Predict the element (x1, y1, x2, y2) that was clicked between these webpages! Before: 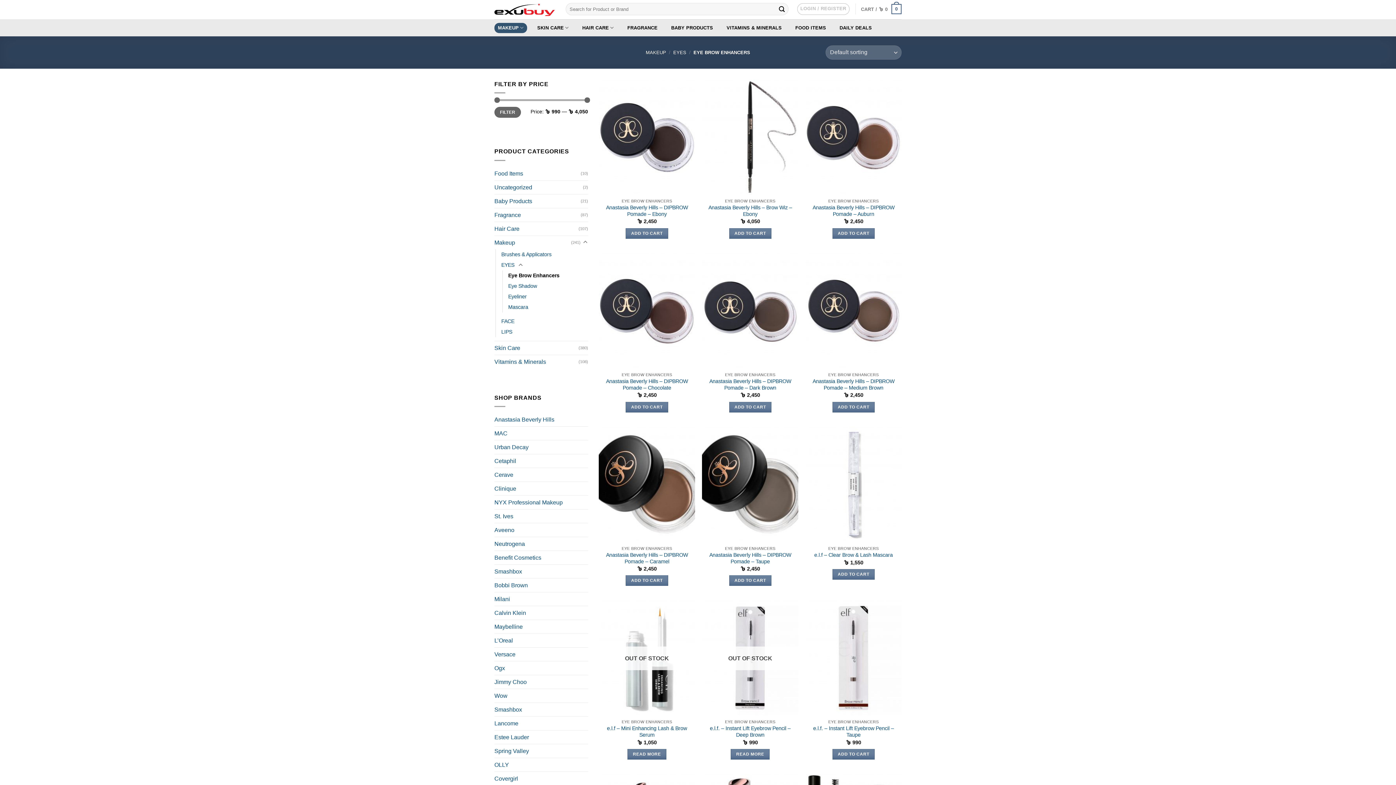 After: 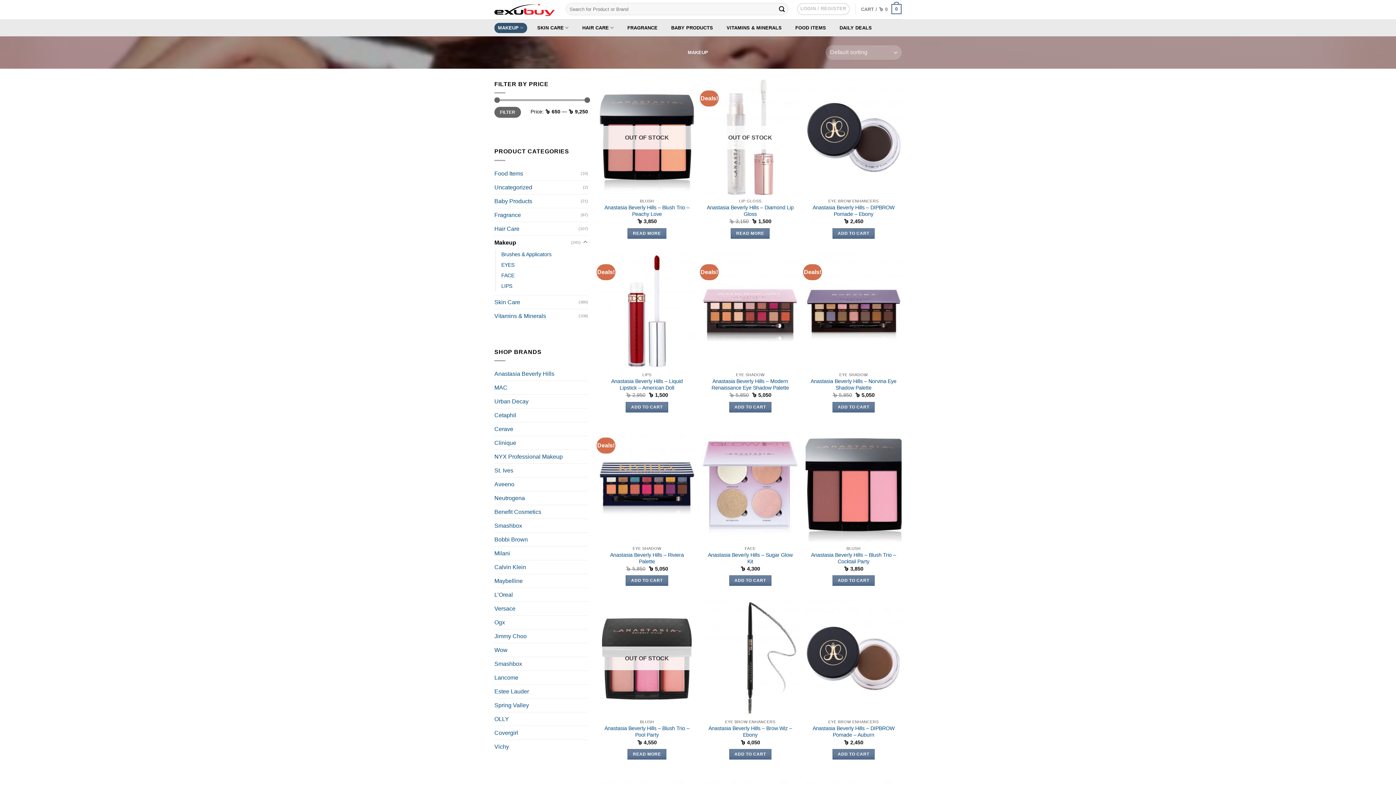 Action: bbox: (494, 22, 527, 32) label: MAKEUP